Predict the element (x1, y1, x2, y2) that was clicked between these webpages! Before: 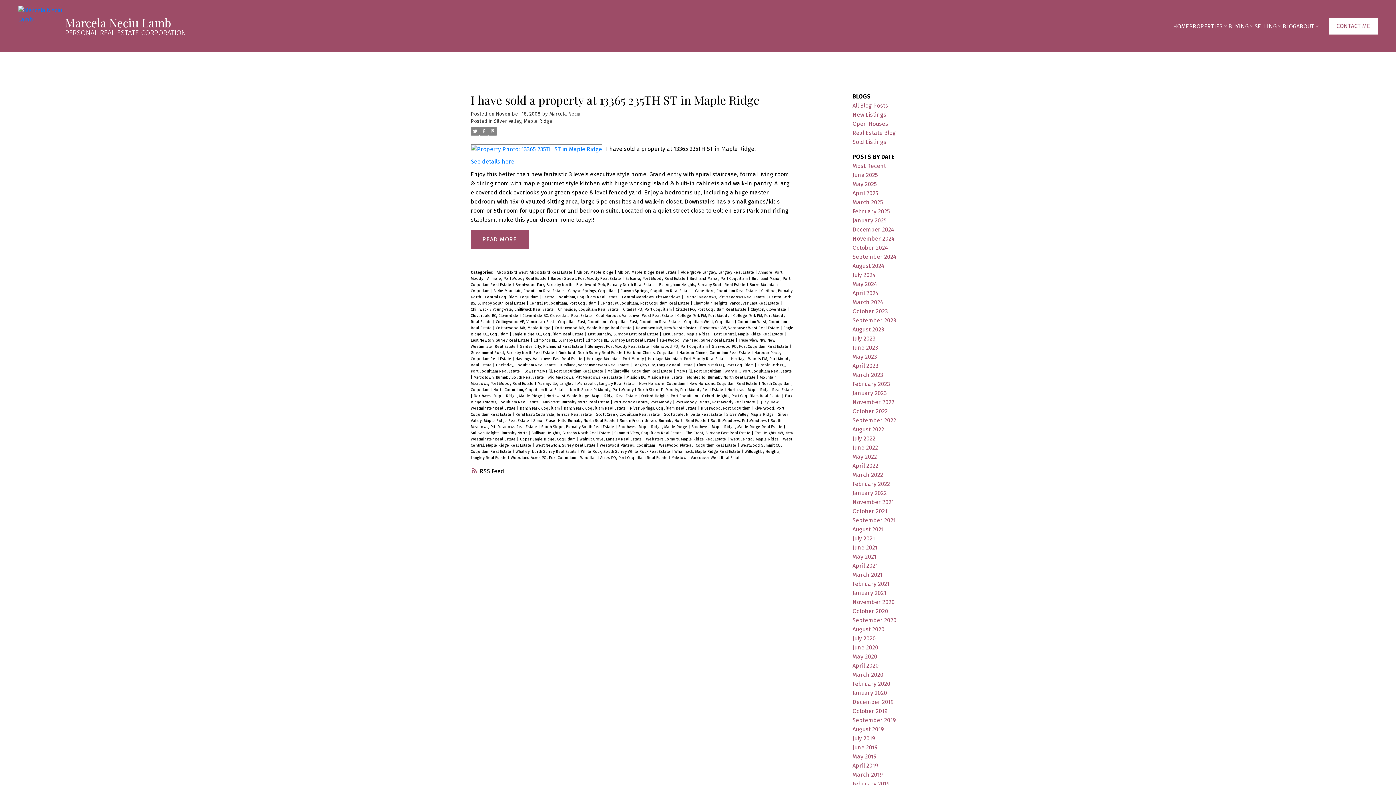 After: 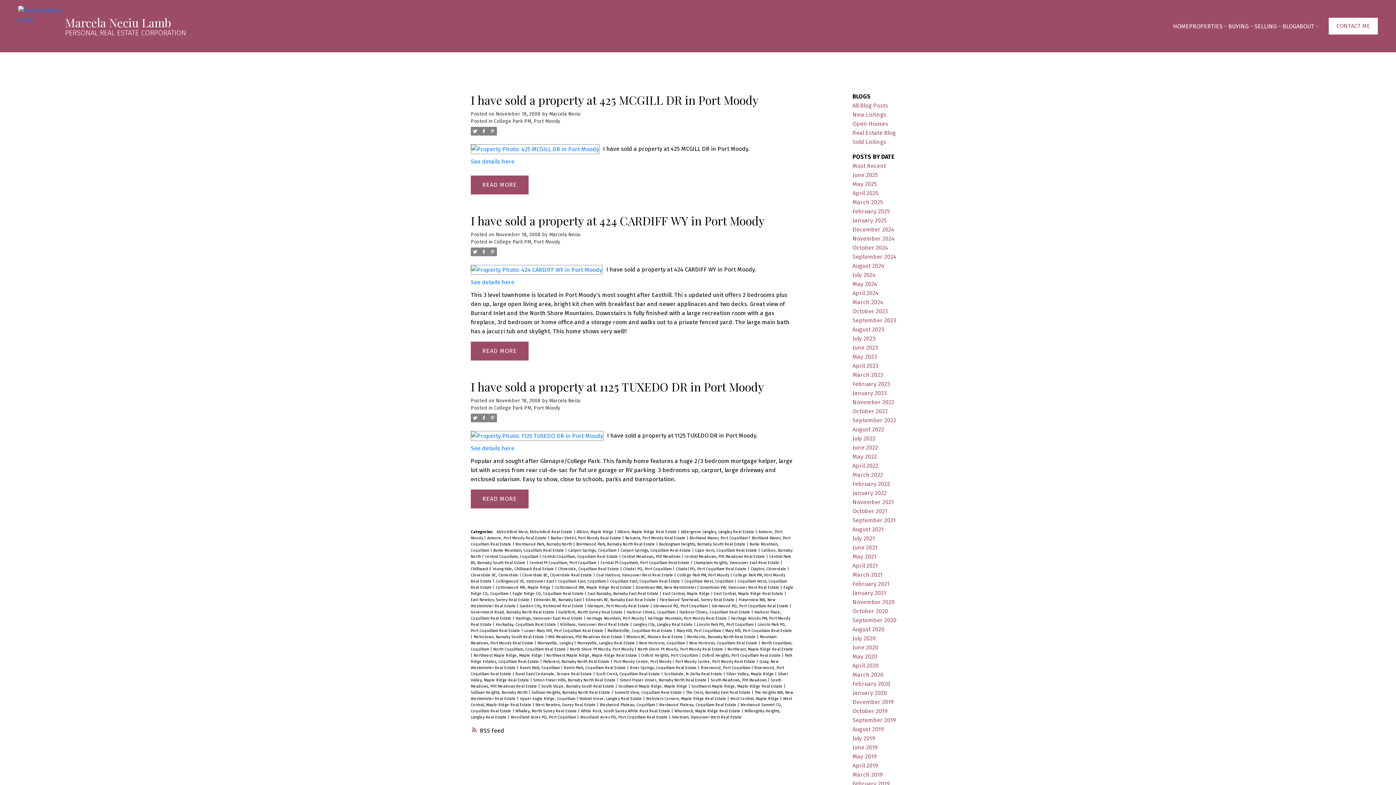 Action: label: College Park PM, Port Moody  bbox: (677, 313, 730, 318)